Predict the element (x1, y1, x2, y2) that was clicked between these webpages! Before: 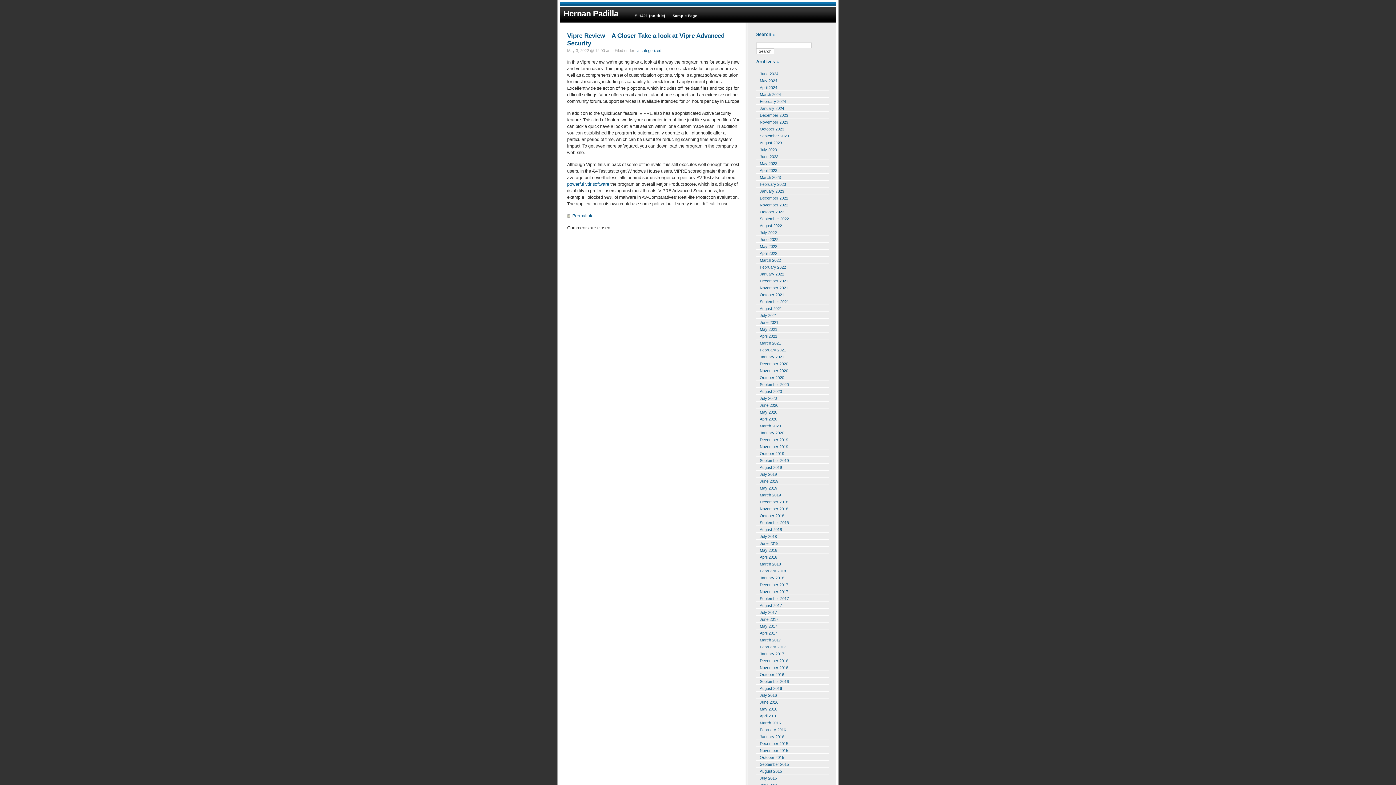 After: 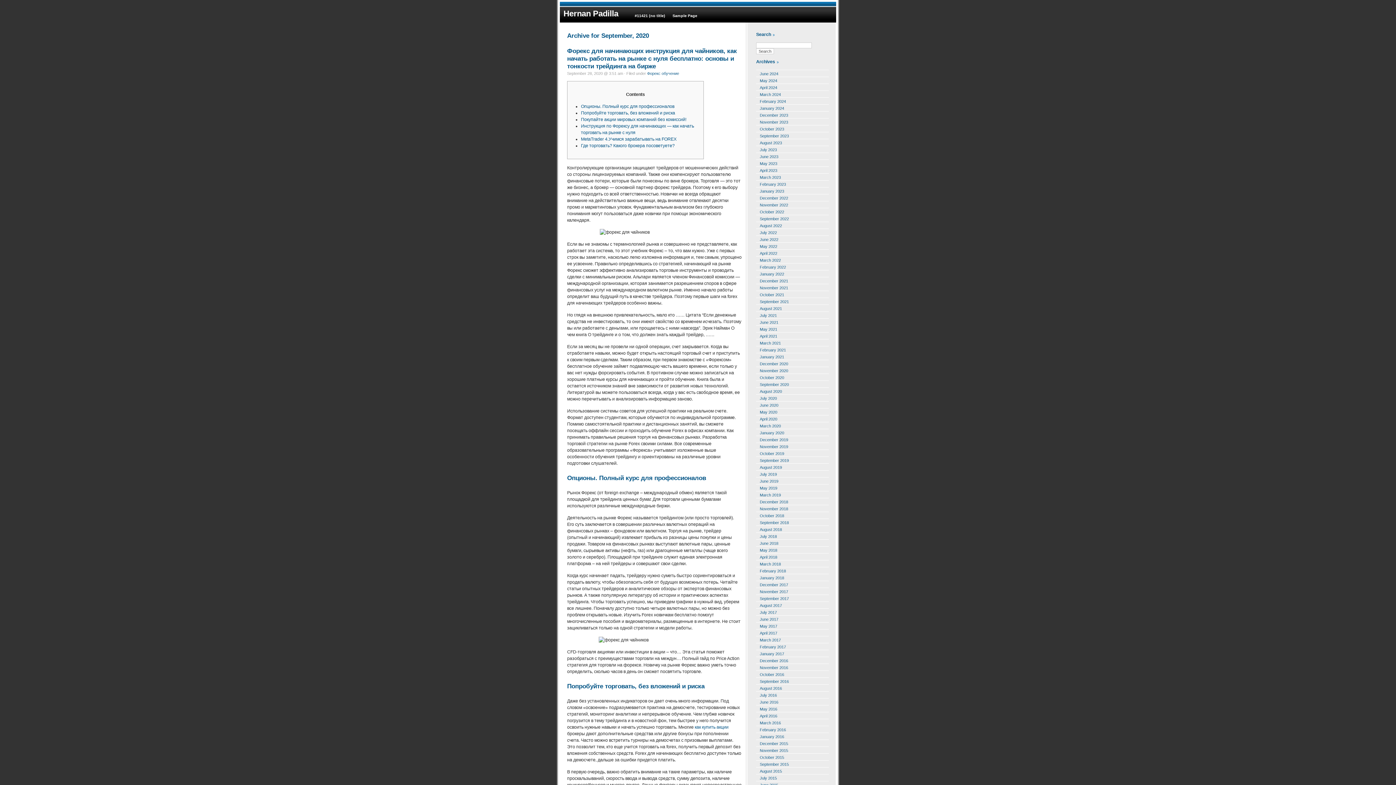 Action: bbox: (756, 380, 825, 387) label: September 2020